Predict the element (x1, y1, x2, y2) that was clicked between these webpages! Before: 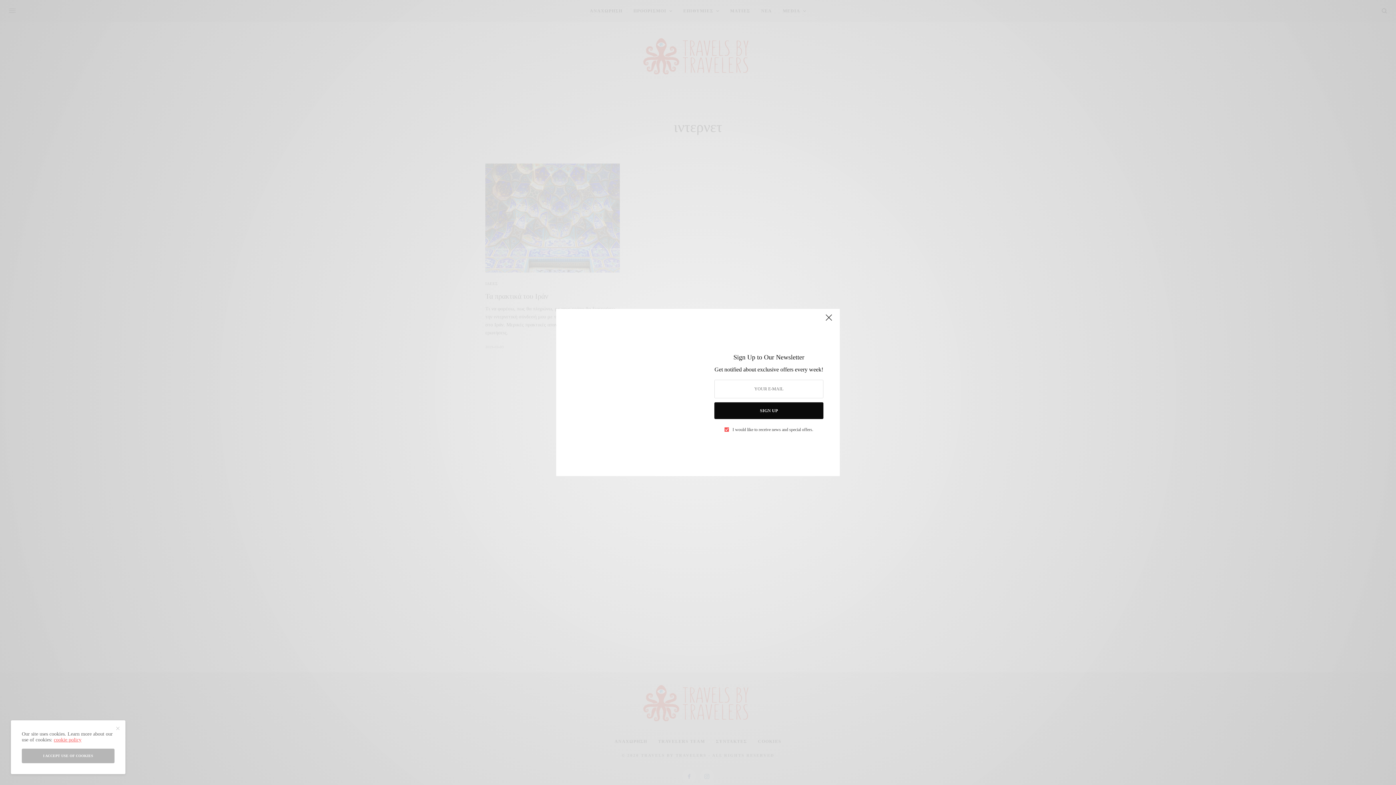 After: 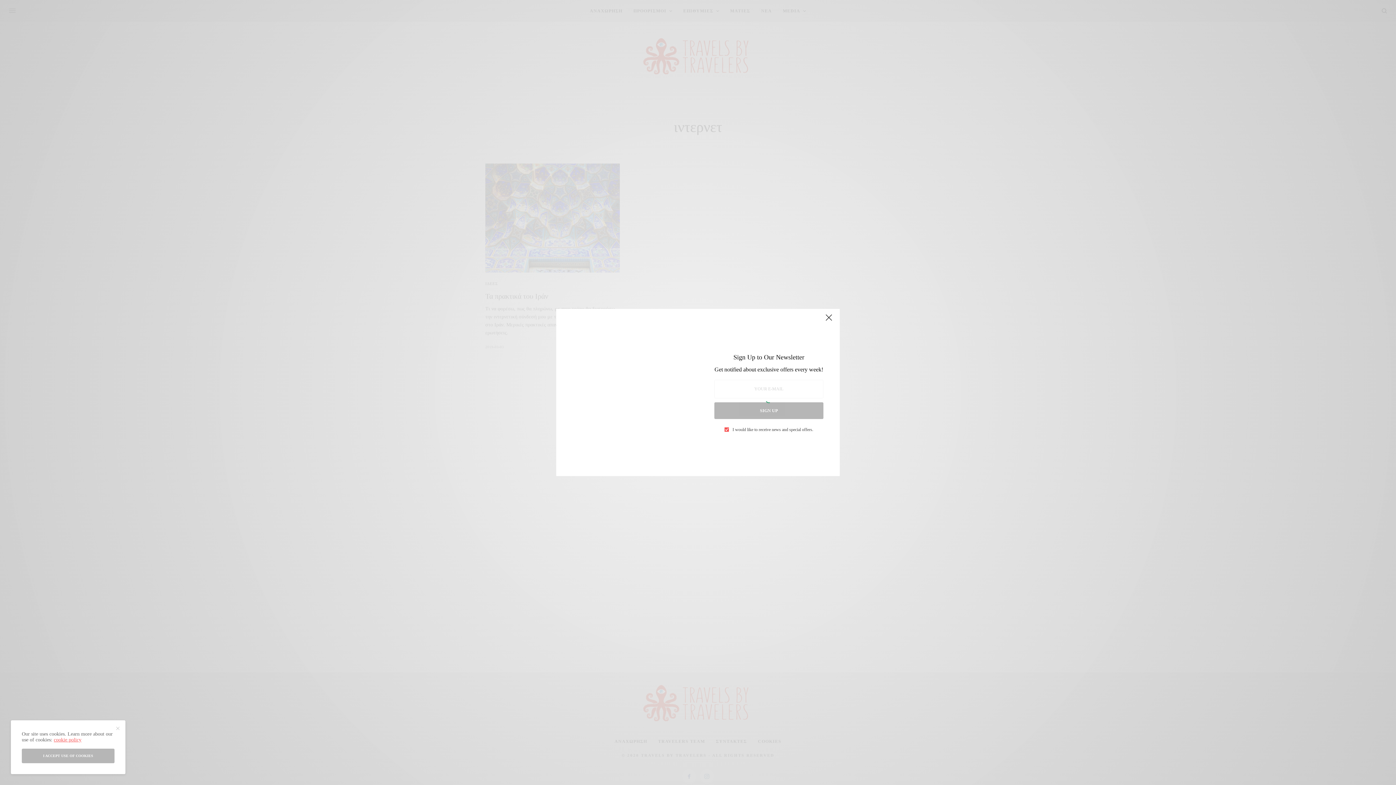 Action: label: SIGN UP bbox: (714, 402, 823, 419)